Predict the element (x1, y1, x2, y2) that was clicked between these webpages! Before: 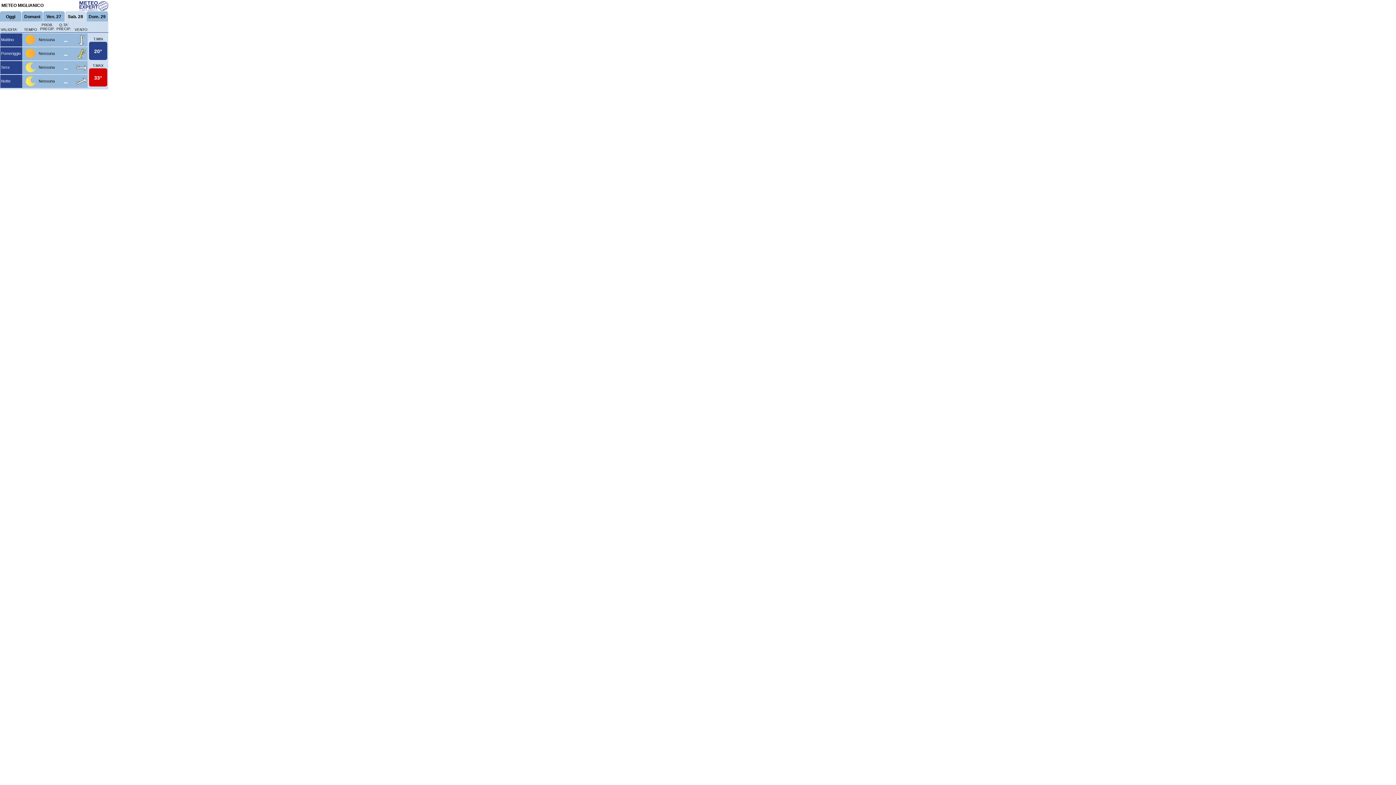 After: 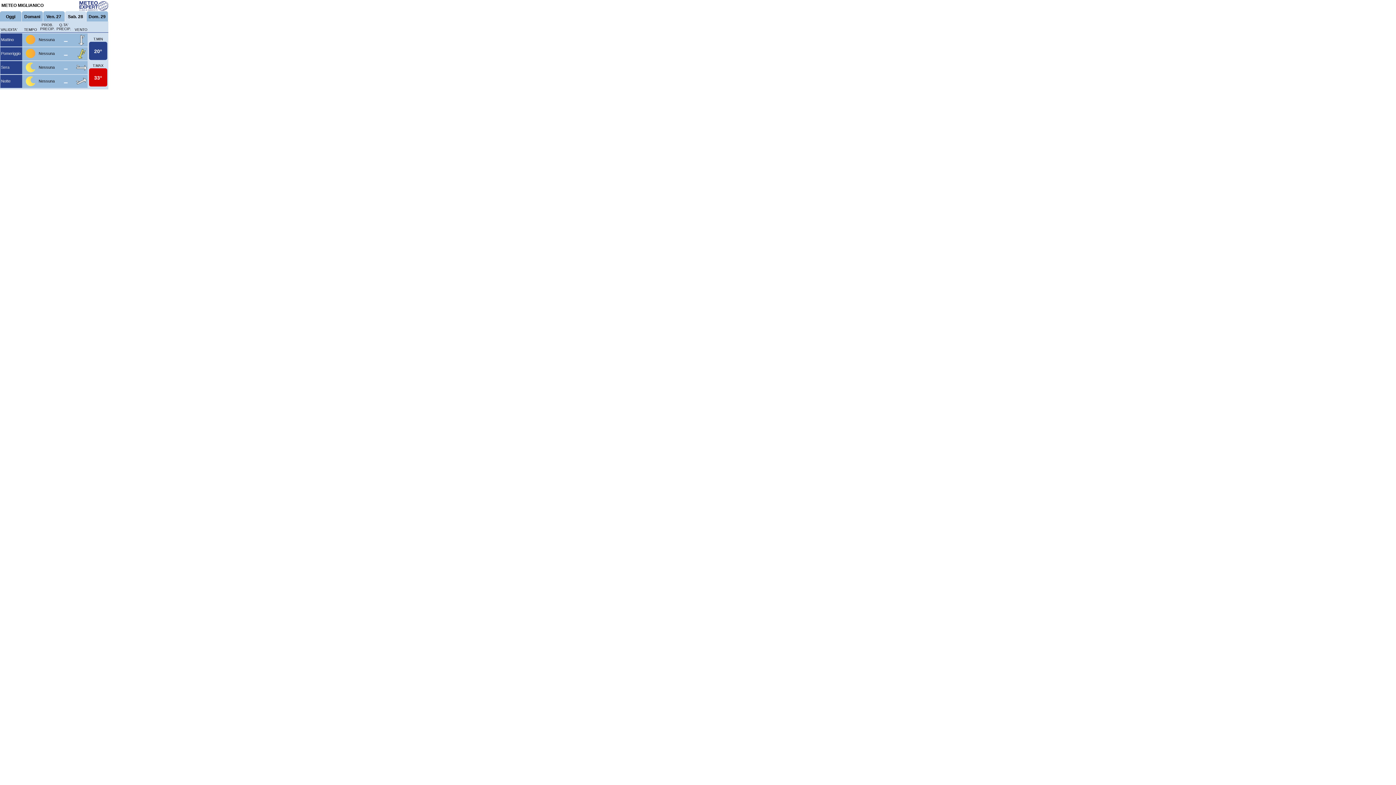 Action: bbox: (64, 11, 86, 21) label: Sab. 28